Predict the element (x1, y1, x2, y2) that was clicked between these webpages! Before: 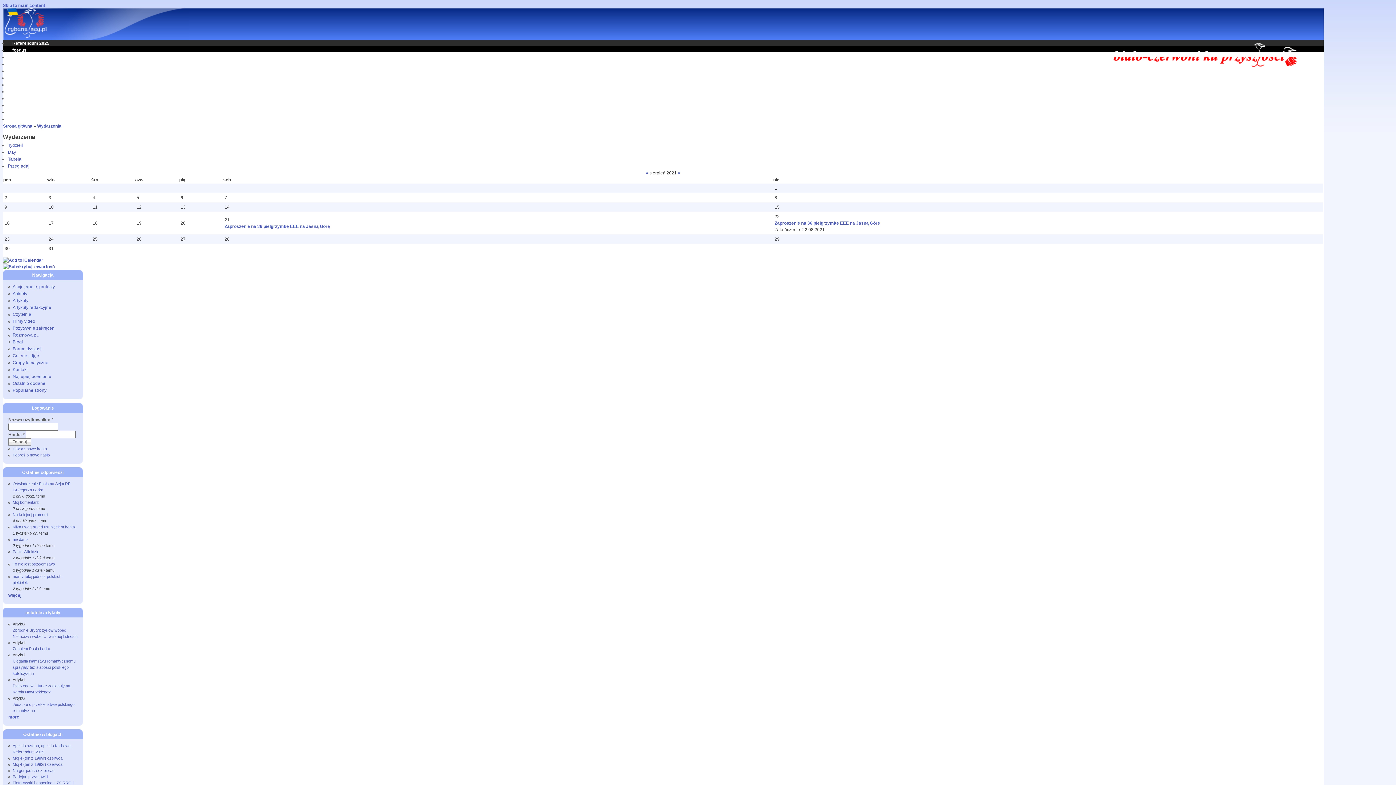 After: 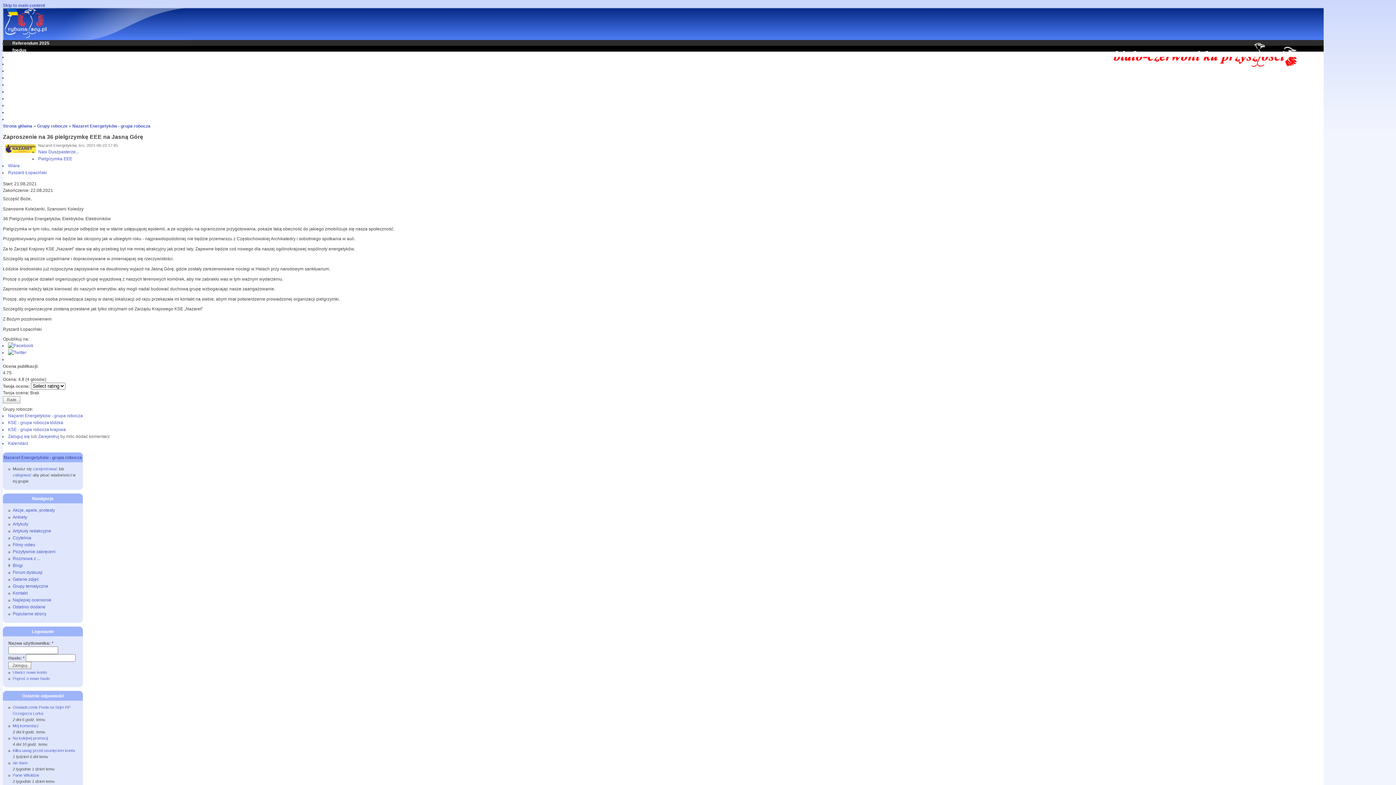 Action: bbox: (224, 224, 330, 229) label: Zaproszenie na 36 pielgrzymkę EEE na Jasną Górę